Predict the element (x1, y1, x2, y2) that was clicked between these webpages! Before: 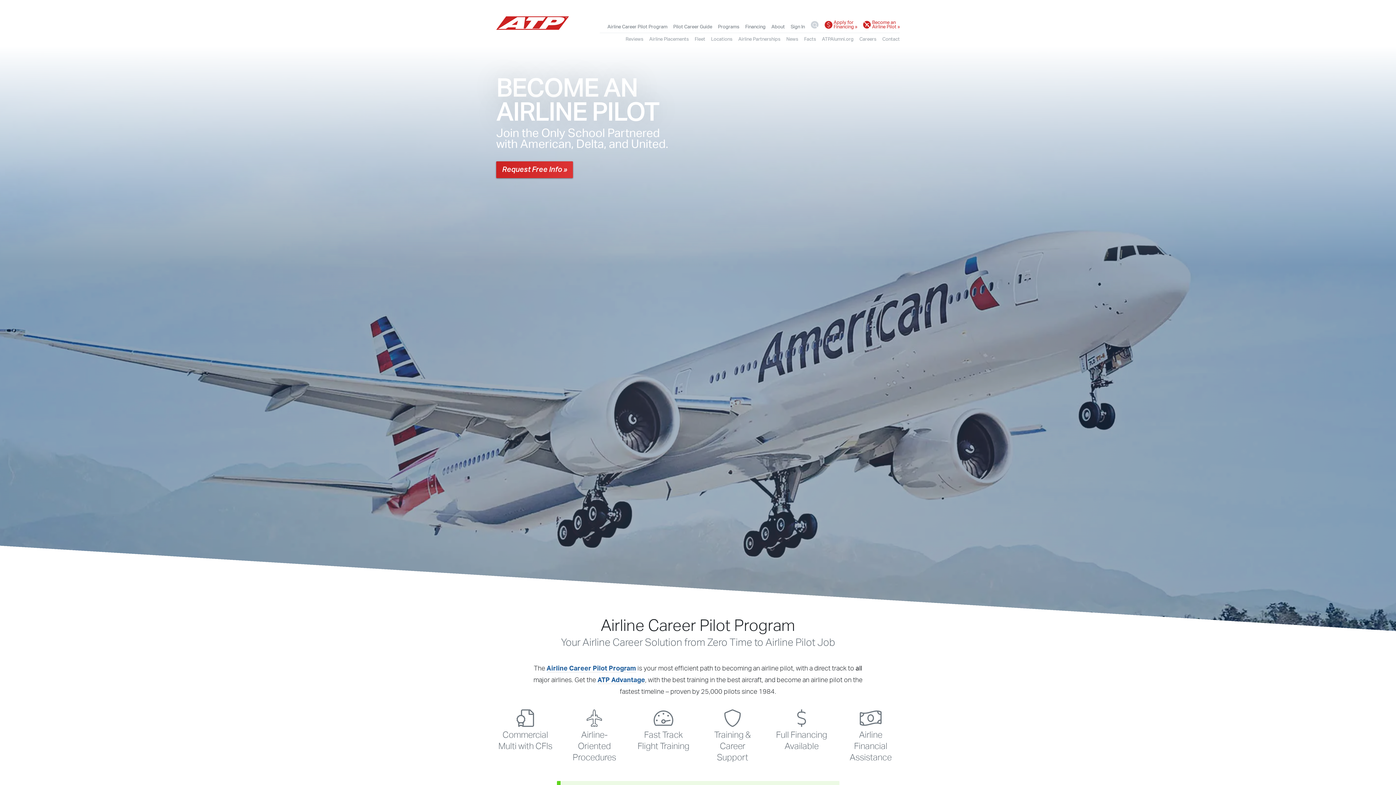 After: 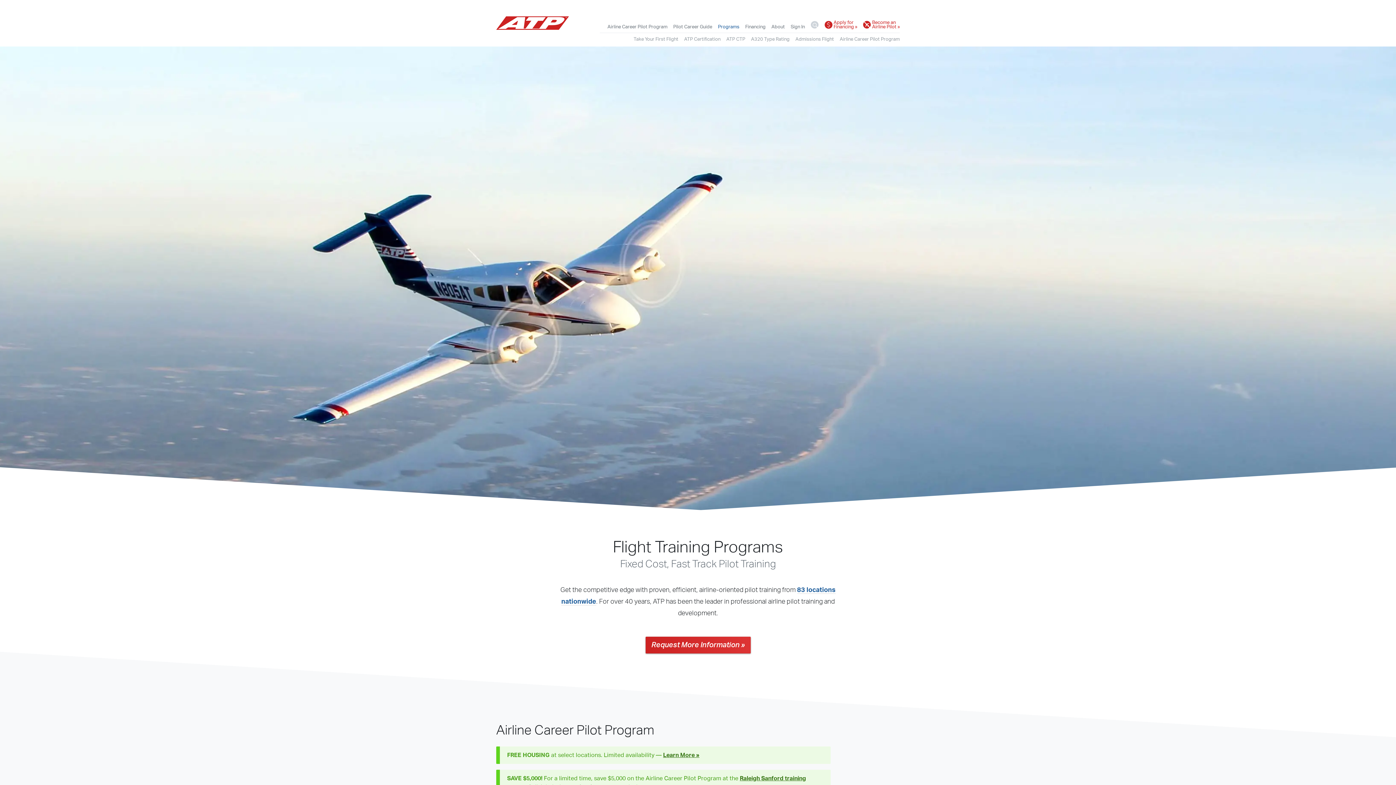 Action: bbox: (718, 22, 739, 31) label: Programs